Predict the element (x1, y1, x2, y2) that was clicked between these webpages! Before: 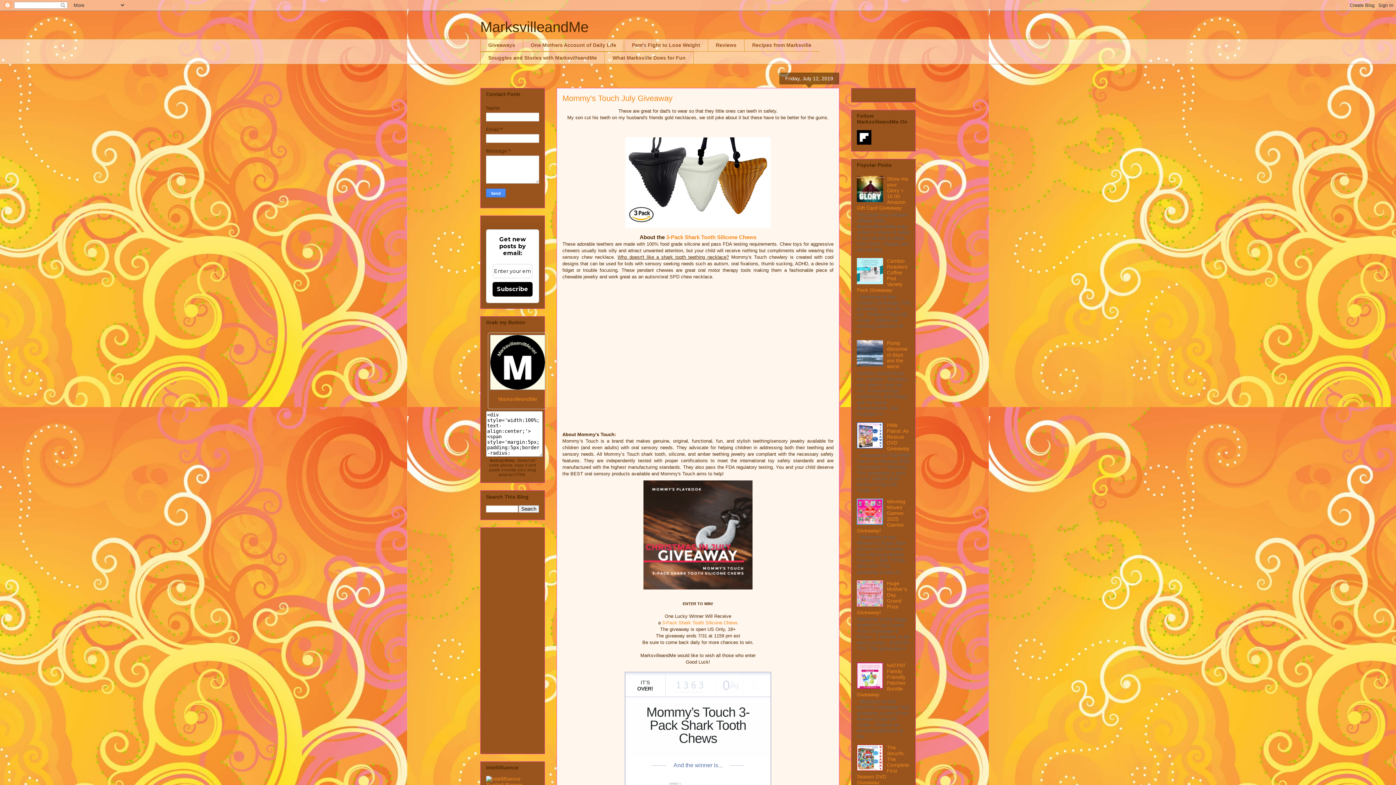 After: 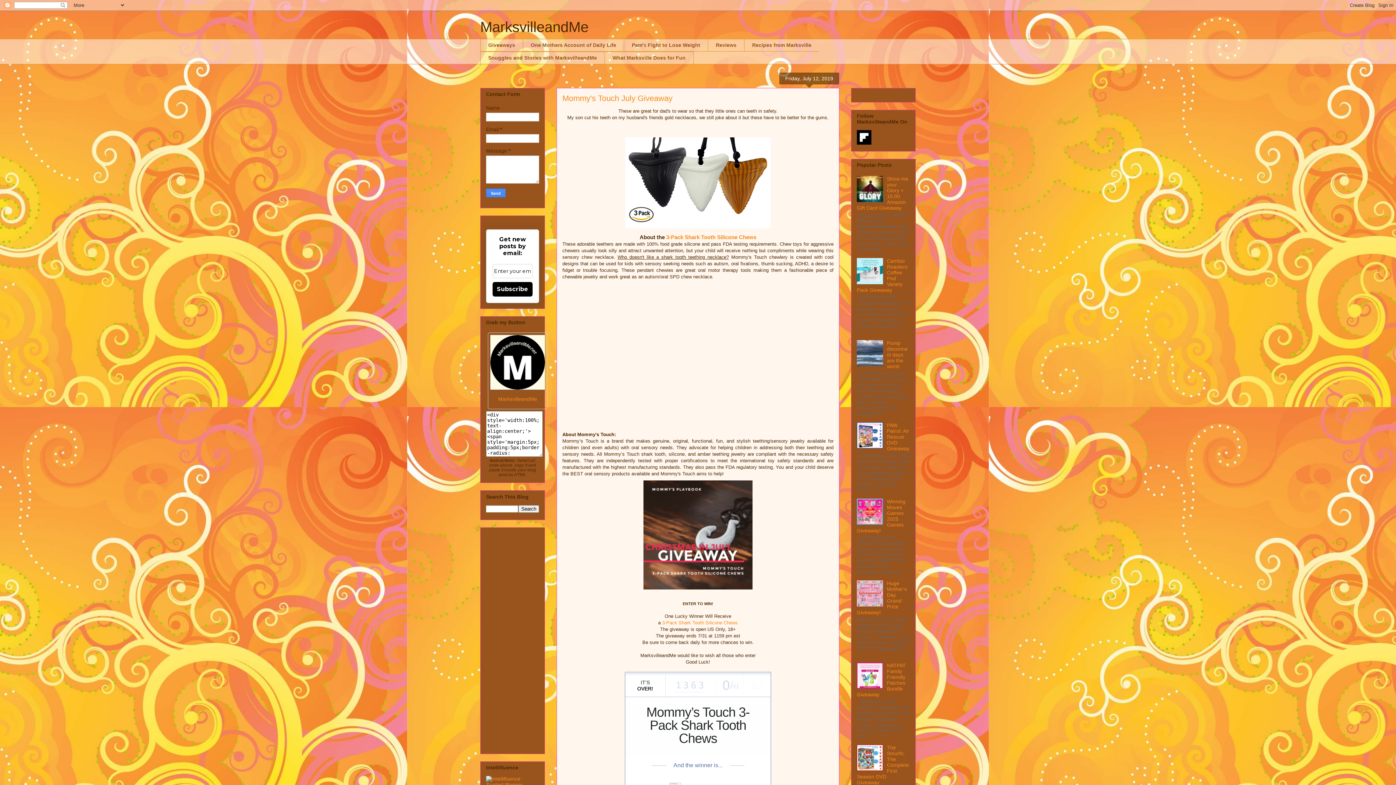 Action: label: Subscribe bbox: (492, 282, 532, 296)